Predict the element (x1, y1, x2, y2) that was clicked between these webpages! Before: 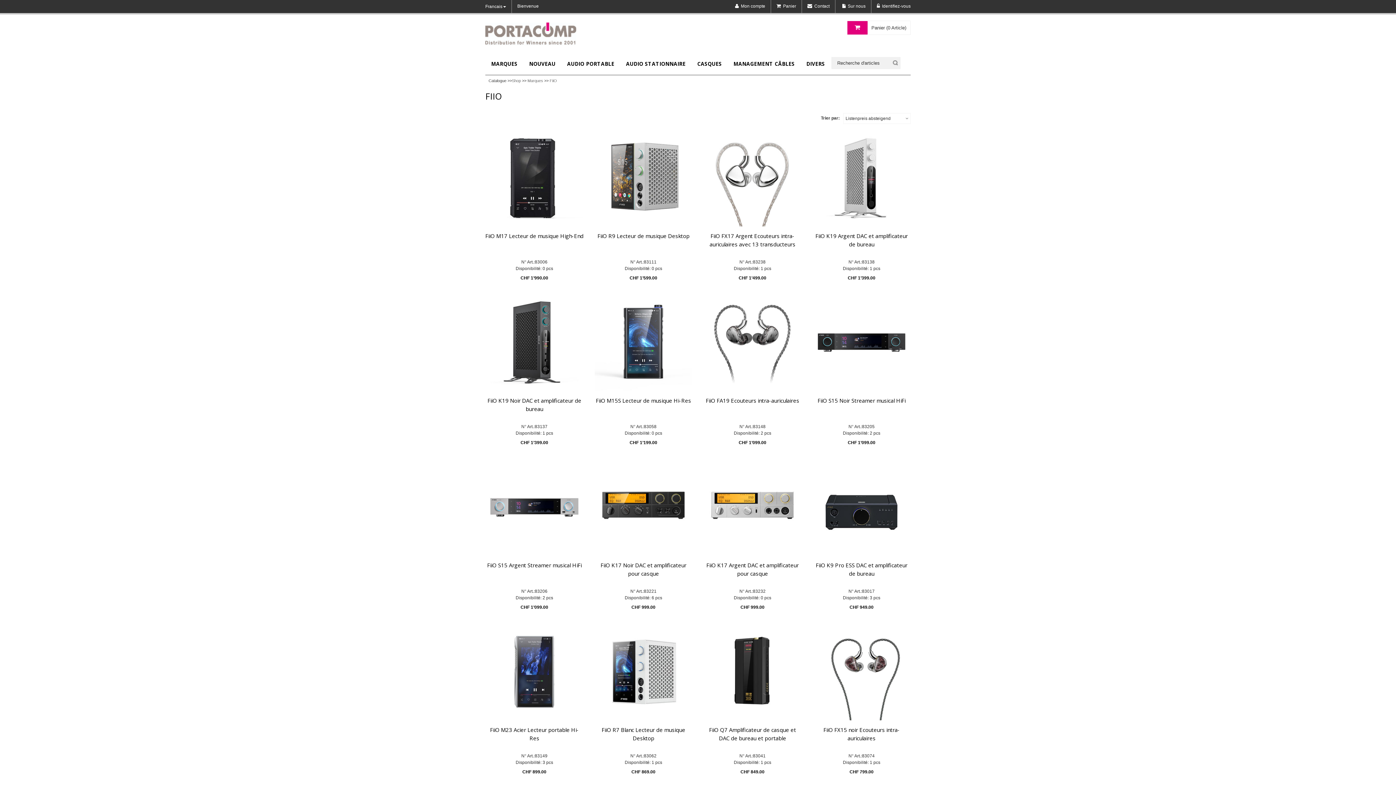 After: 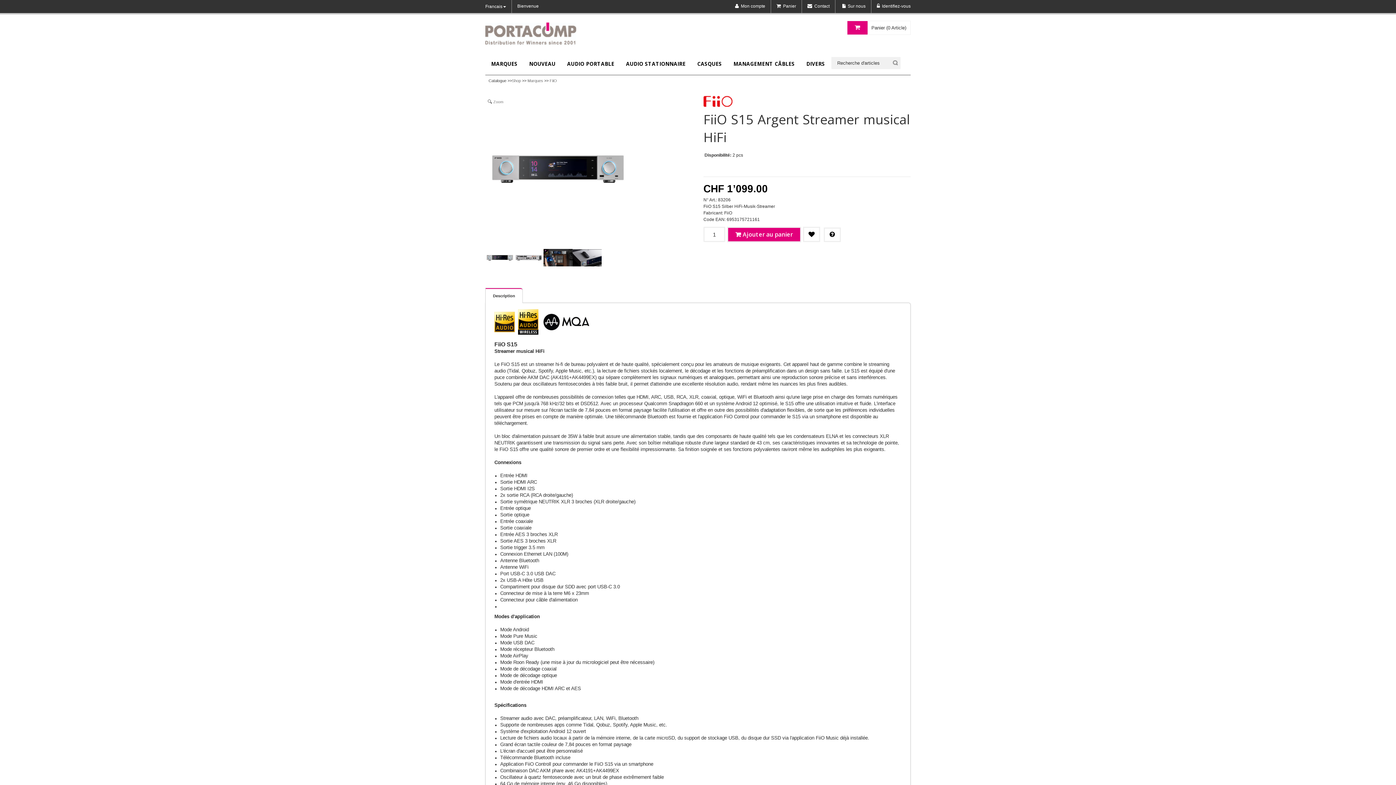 Action: bbox: (485, 504, 583, 509)